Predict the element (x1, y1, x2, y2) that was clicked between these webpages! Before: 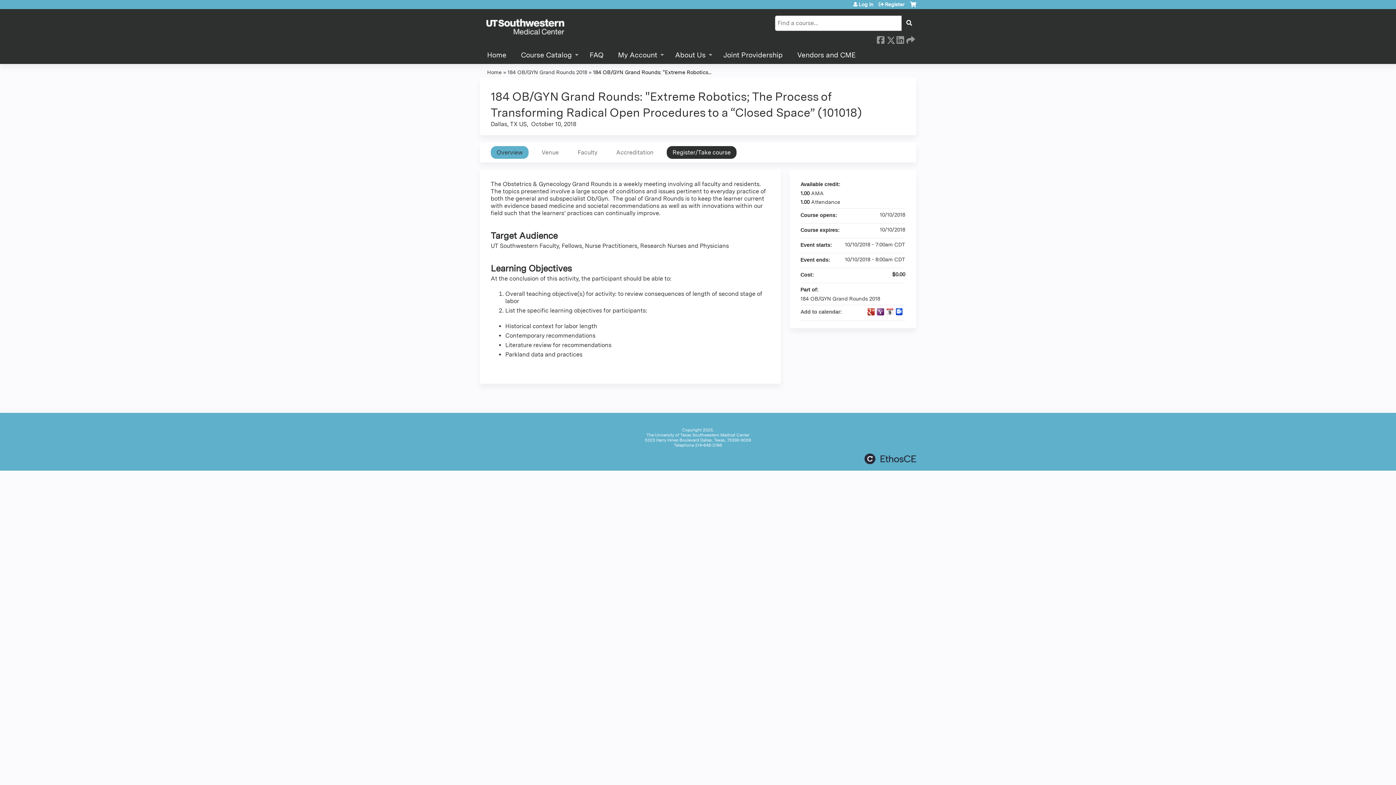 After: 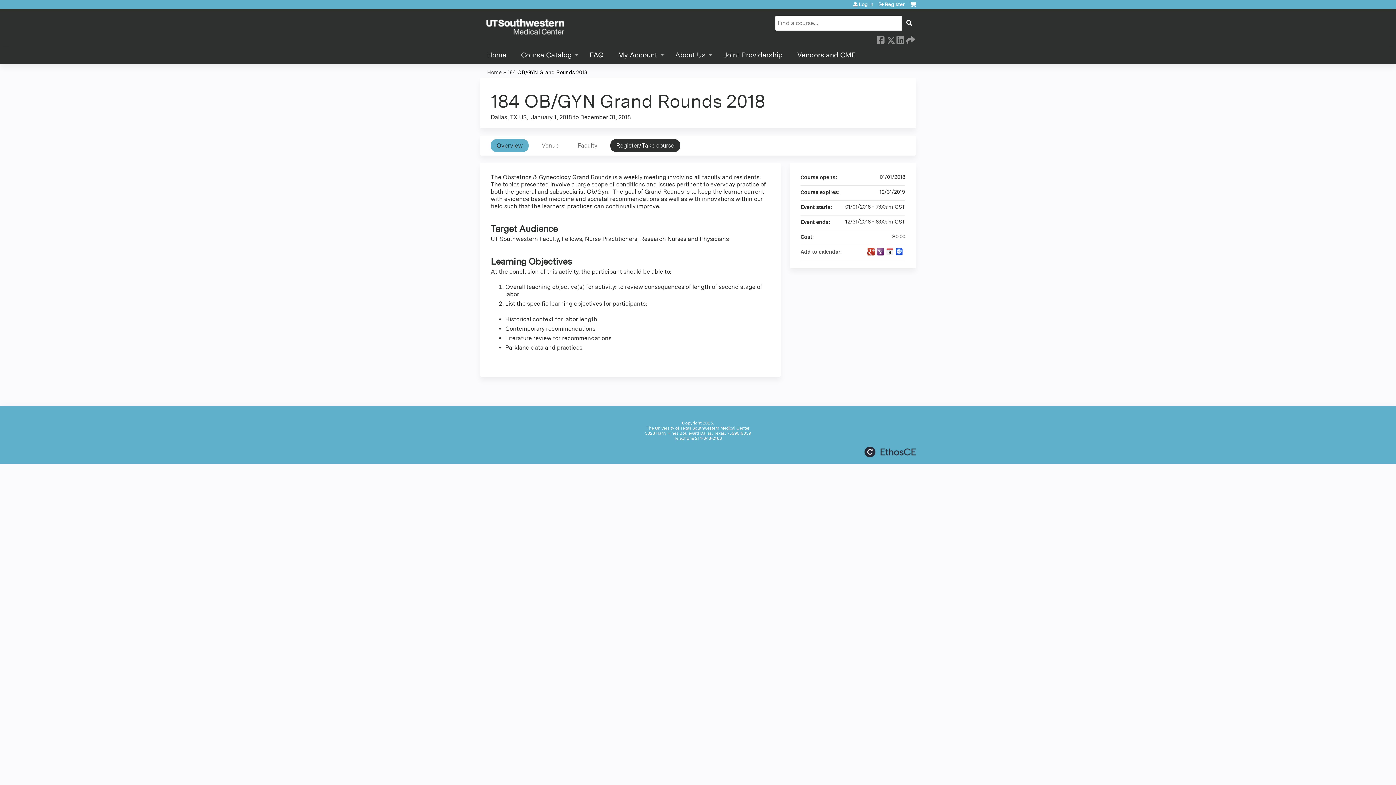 Action: bbox: (507, 69, 587, 75) label: 184 OB/GYN Grand Rounds 2018